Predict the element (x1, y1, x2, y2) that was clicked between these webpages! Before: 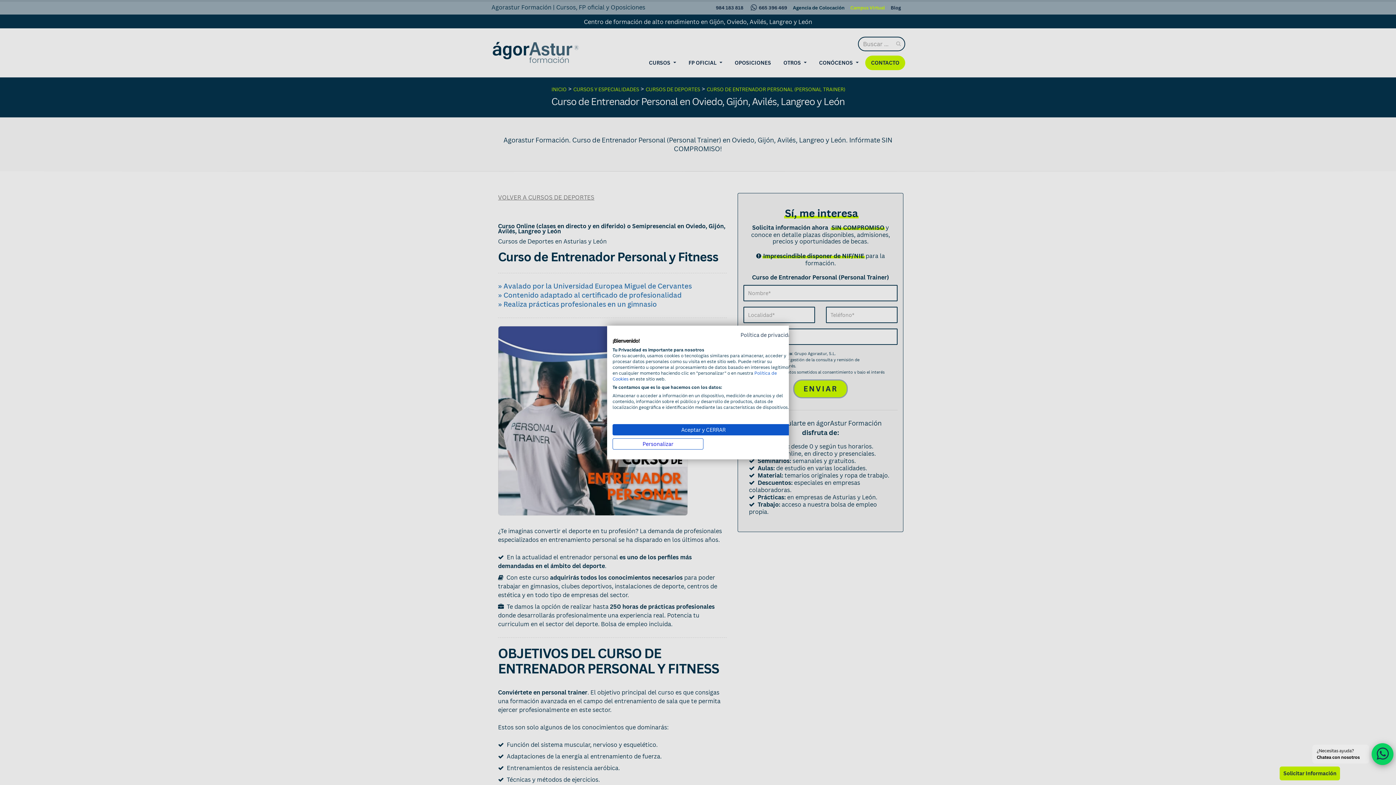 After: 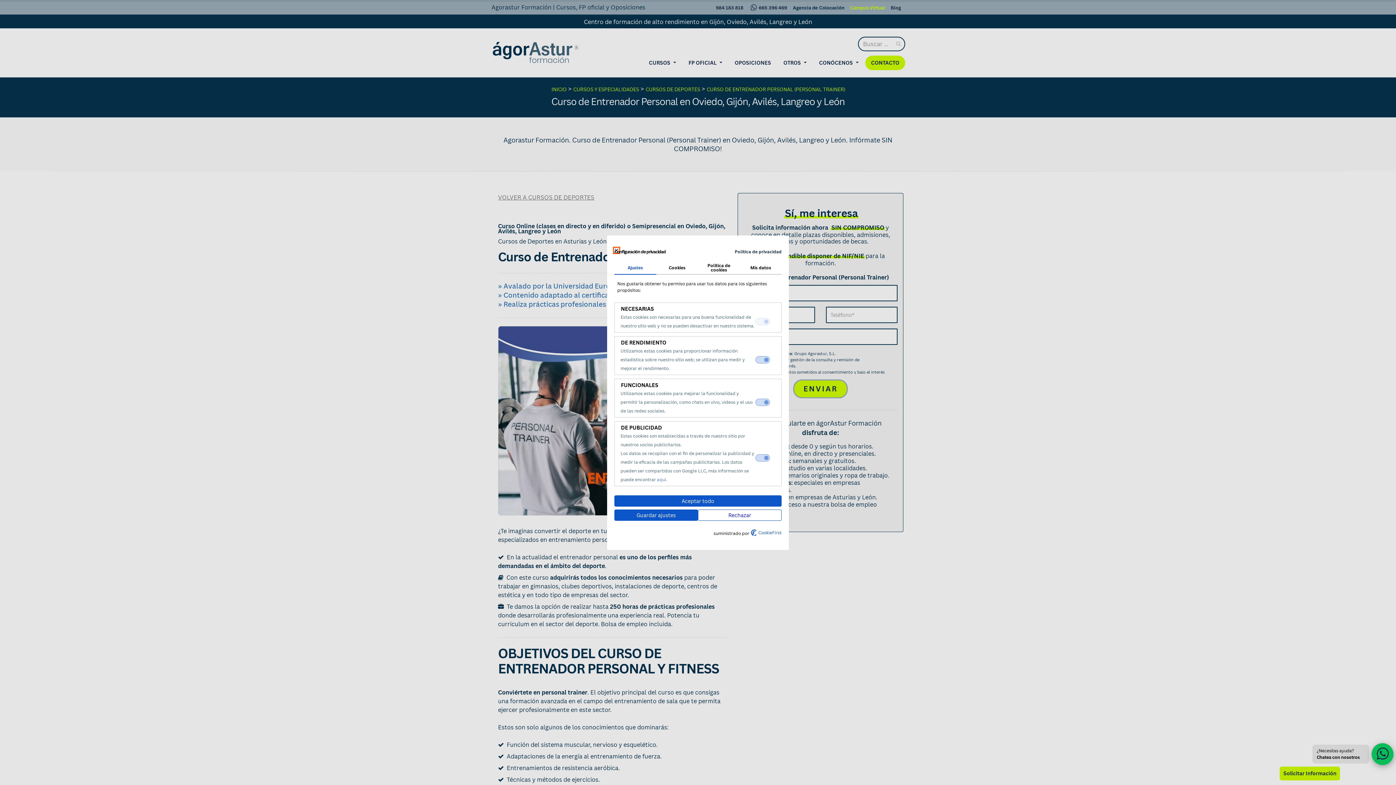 Action: bbox: (612, 438, 703, 449) label: Ajuste las preferencias de cookie 